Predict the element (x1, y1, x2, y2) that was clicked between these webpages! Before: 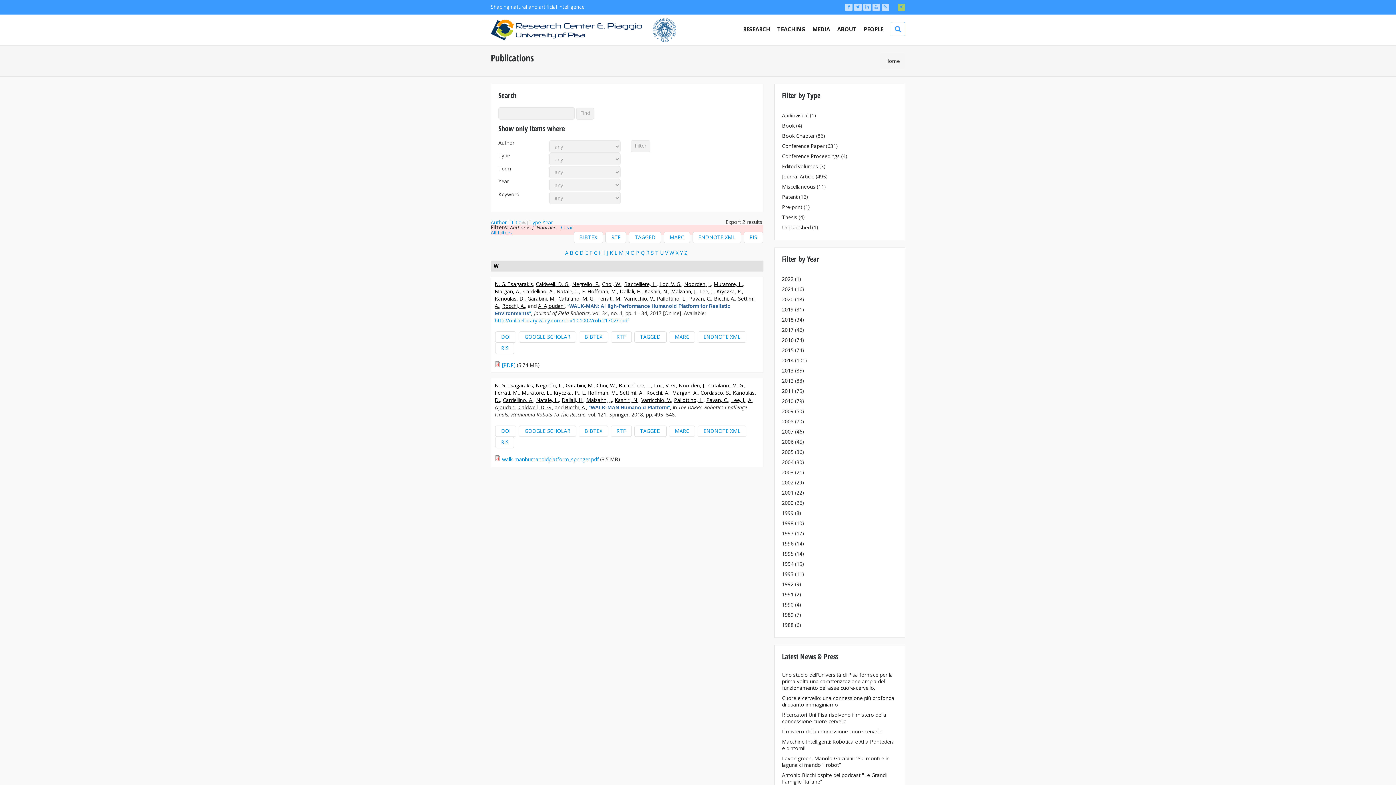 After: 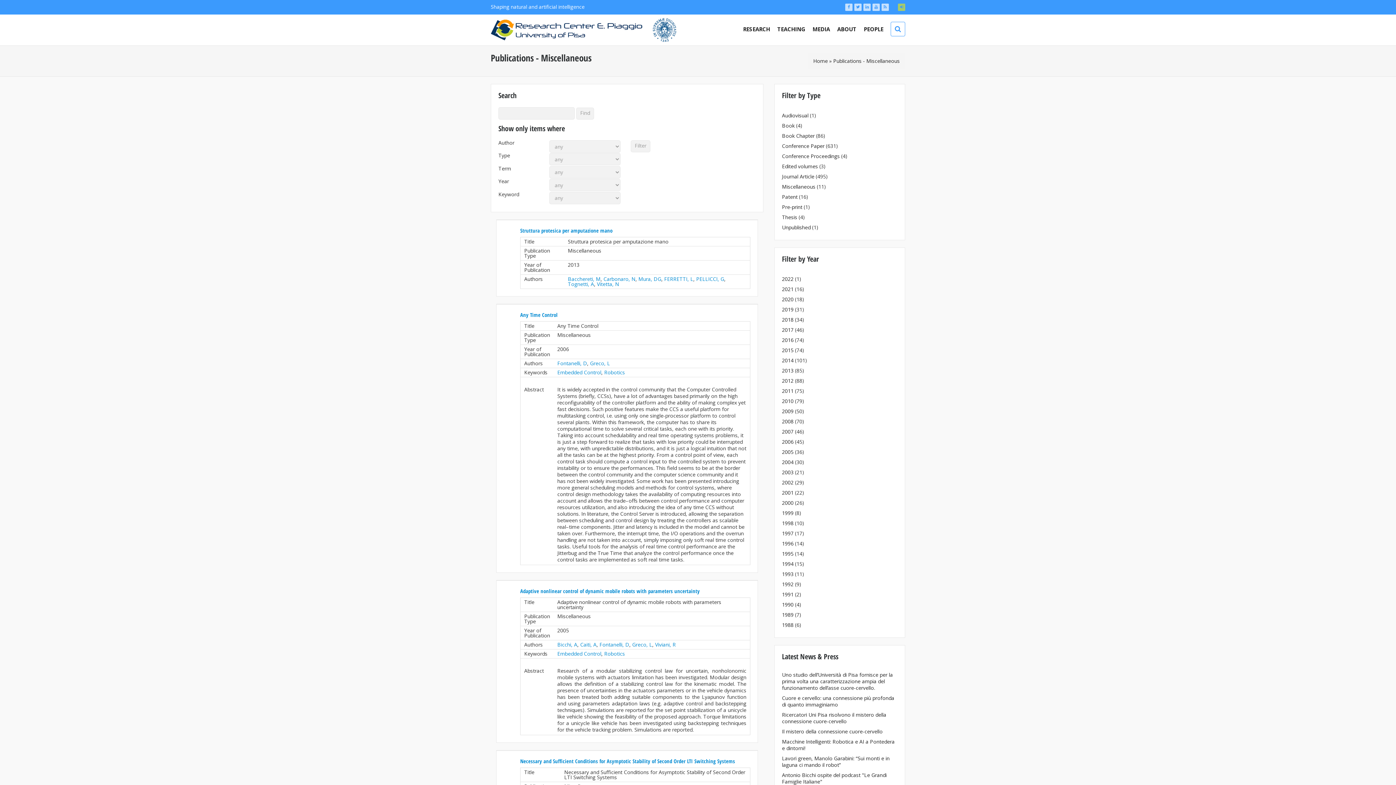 Action: bbox: (782, 183, 815, 190) label: Miscellaneous